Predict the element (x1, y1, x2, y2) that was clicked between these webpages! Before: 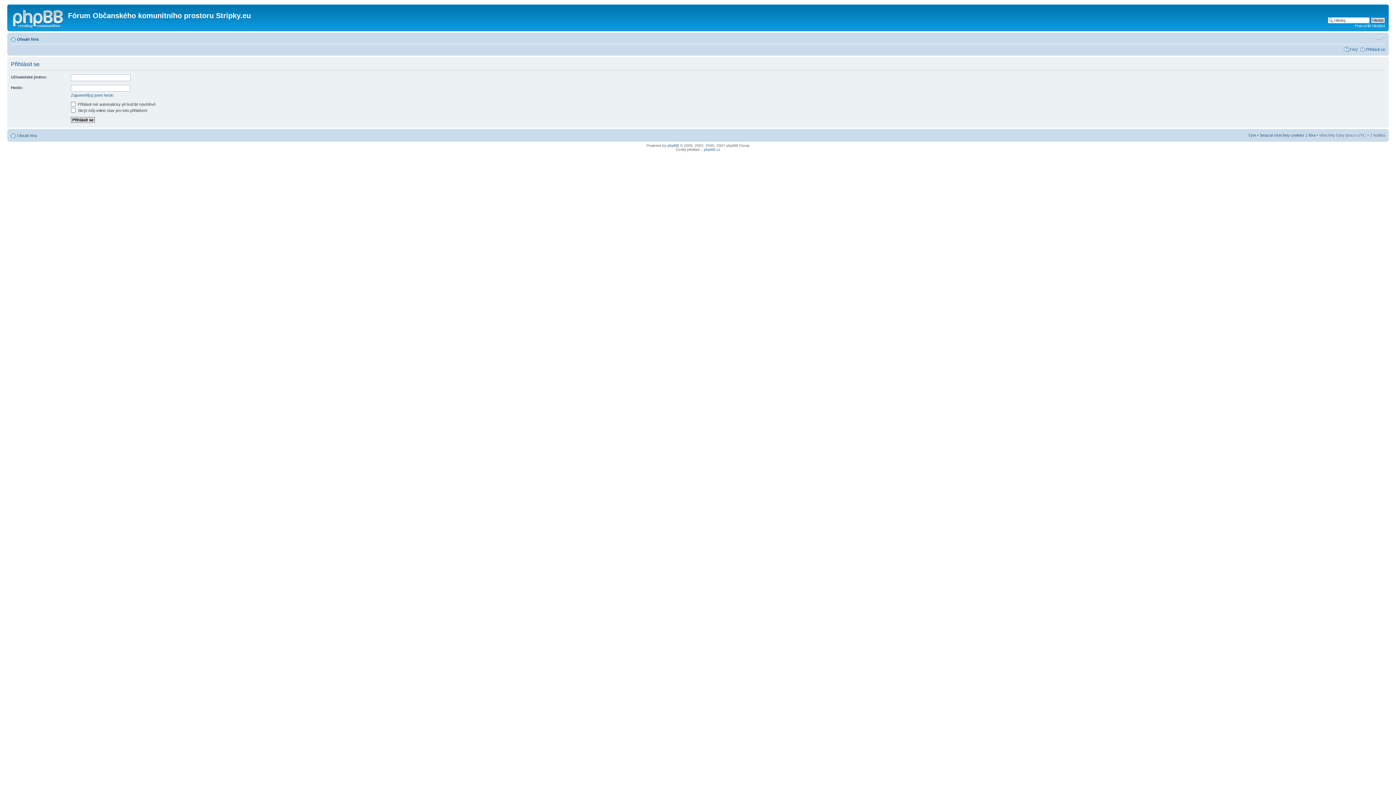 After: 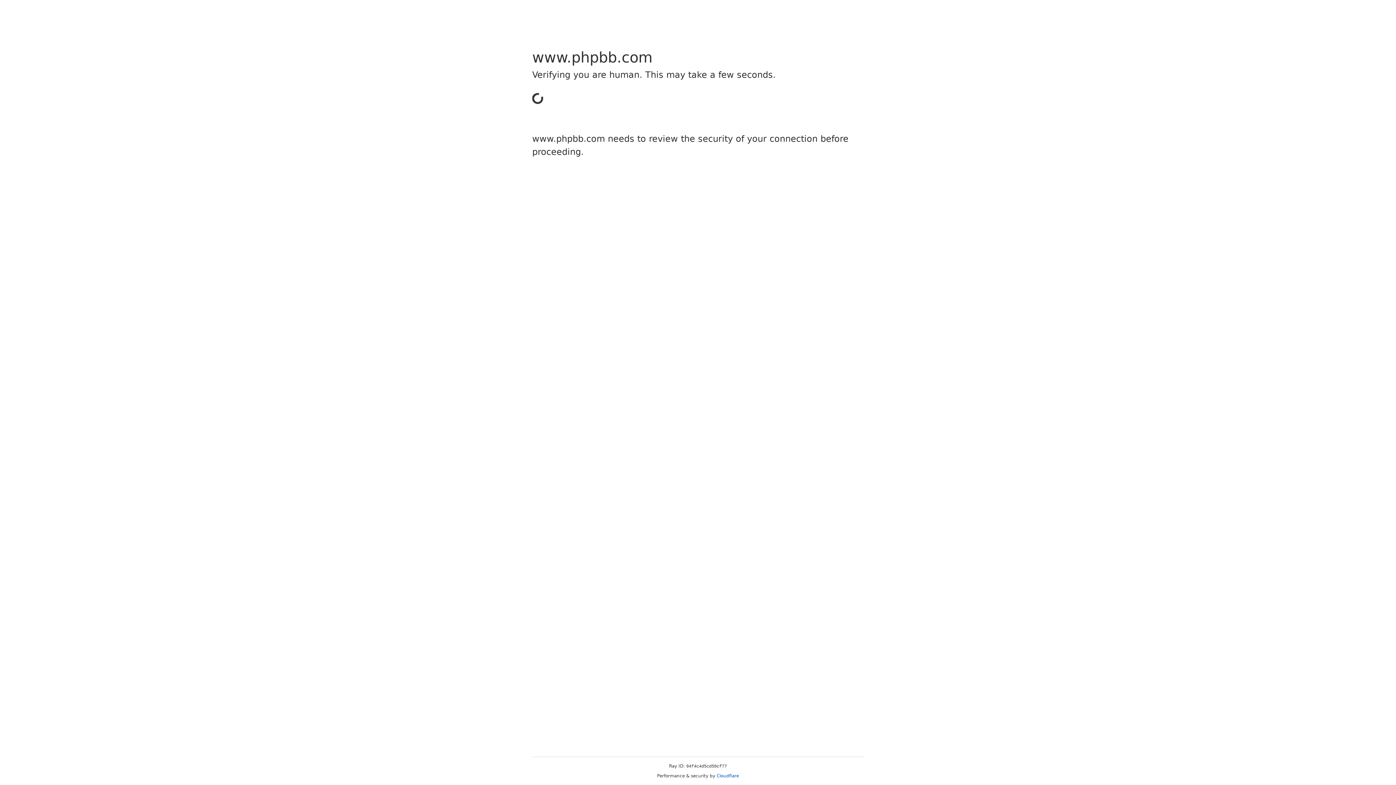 Action: label: phpBB bbox: (667, 143, 679, 147)